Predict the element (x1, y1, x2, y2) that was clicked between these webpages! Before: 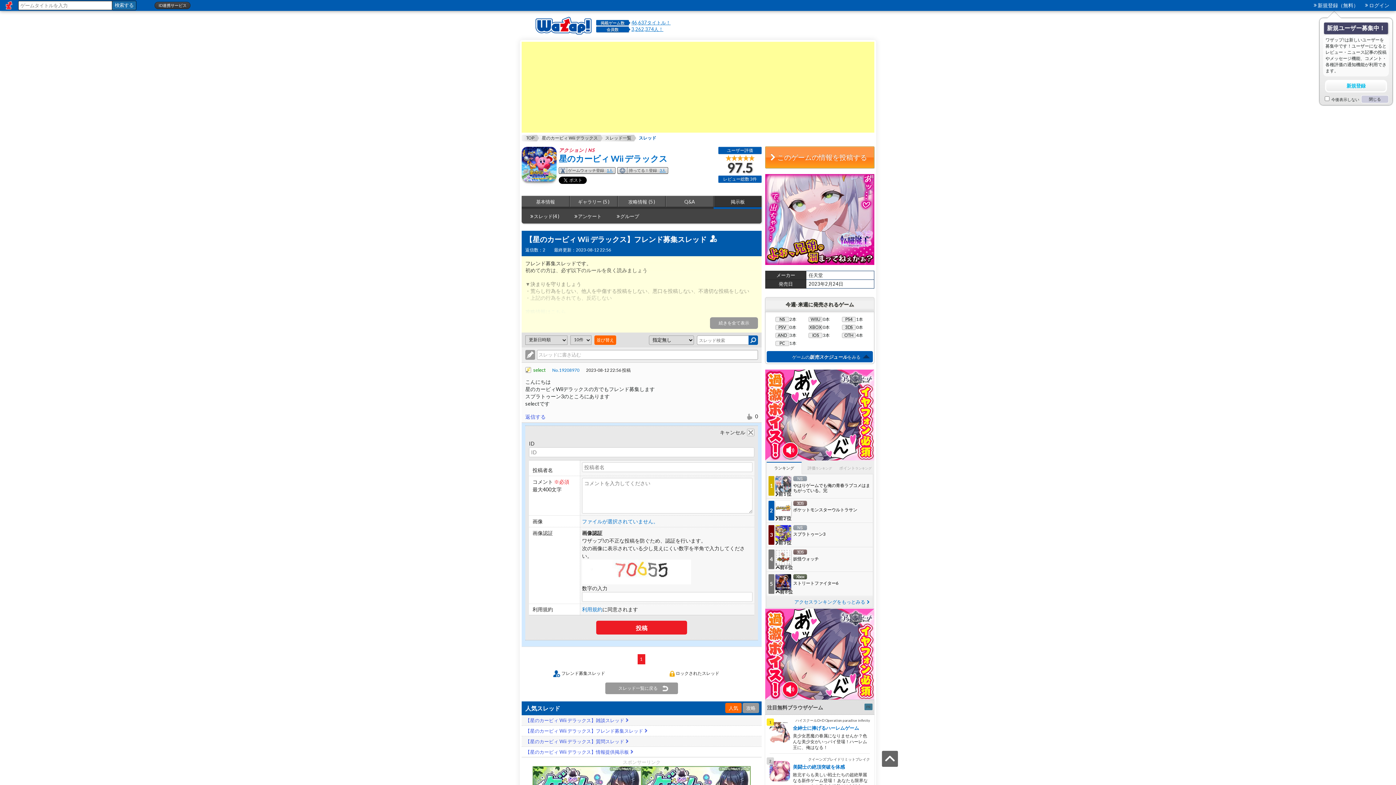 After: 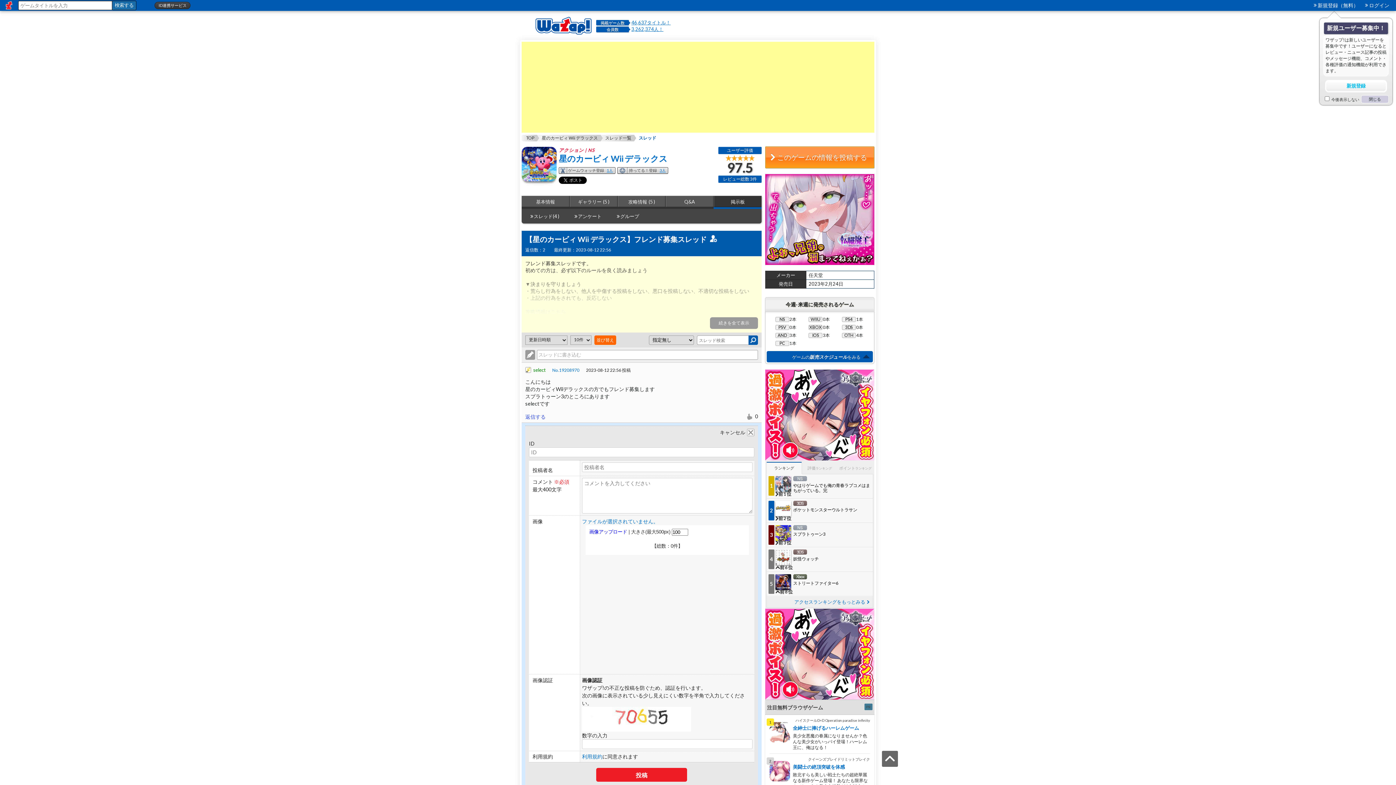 Action: label: ファイルが選択されていません。 bbox: (582, 518, 658, 524)